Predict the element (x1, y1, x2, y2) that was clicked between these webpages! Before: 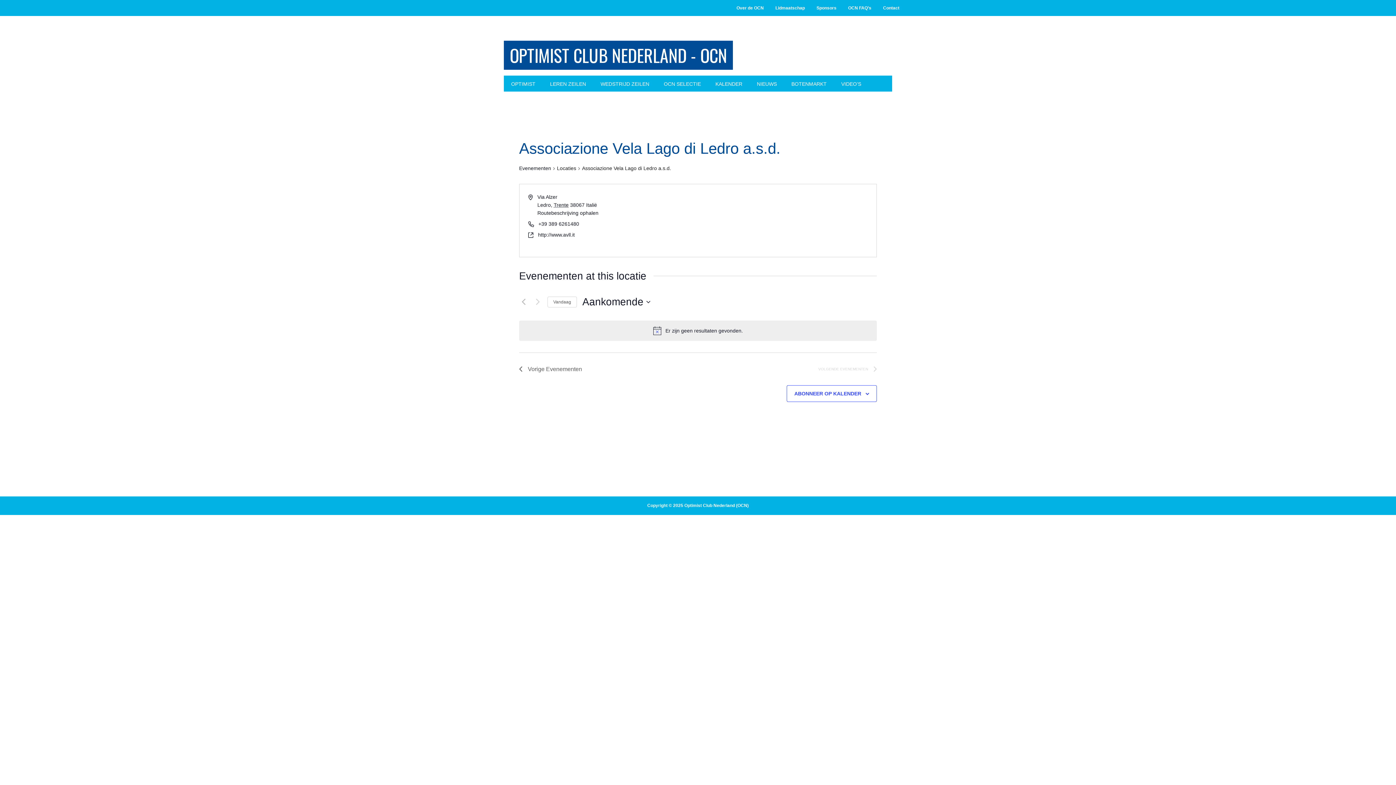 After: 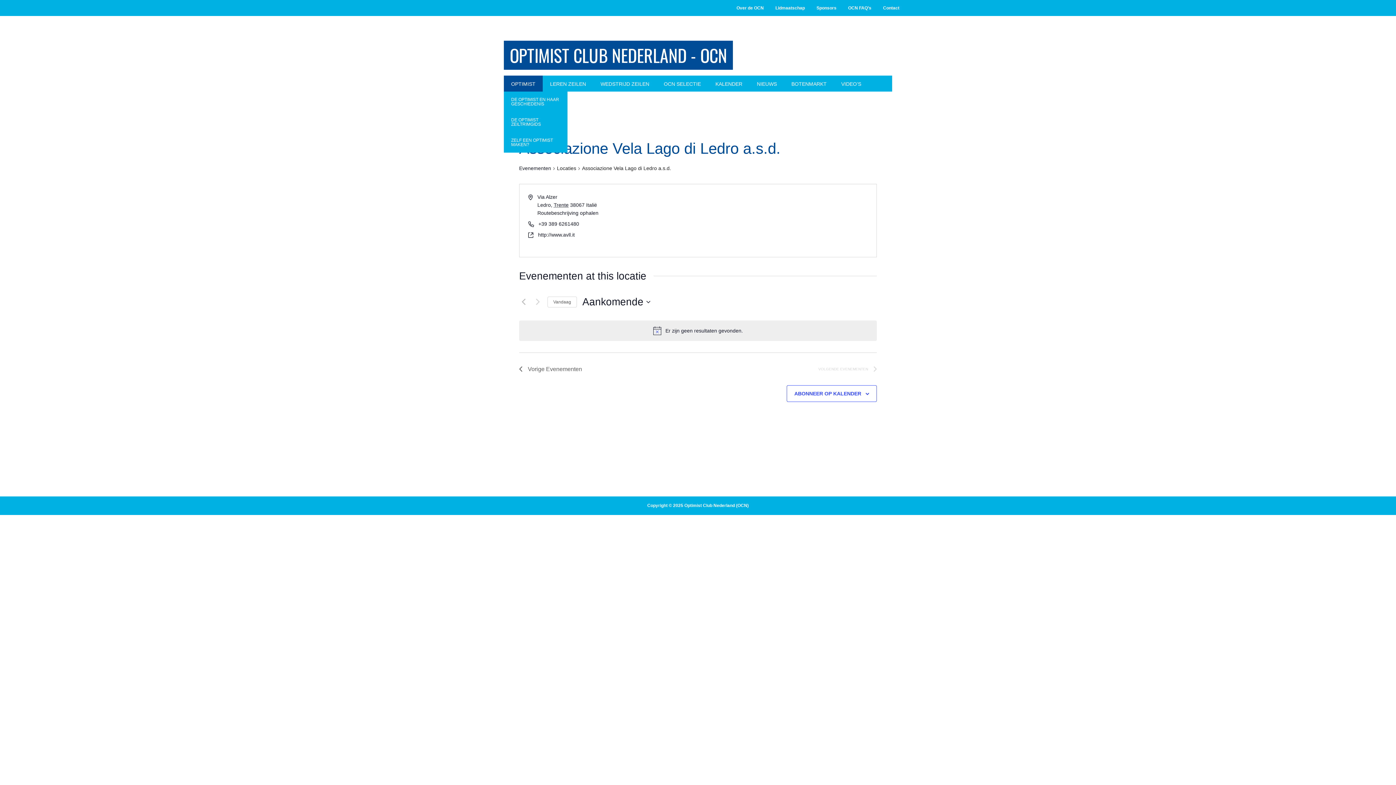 Action: bbox: (504, 75, 542, 91) label: OPTIMIST